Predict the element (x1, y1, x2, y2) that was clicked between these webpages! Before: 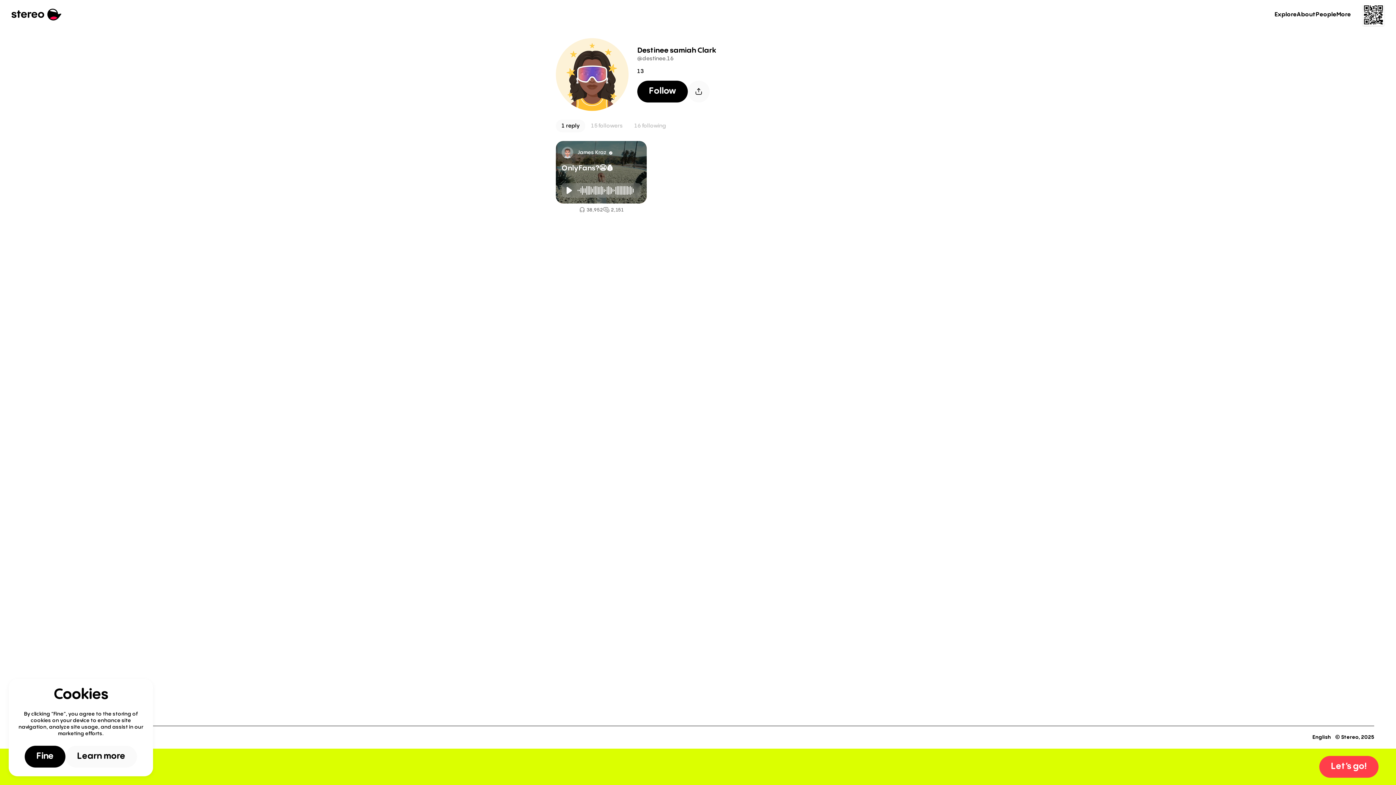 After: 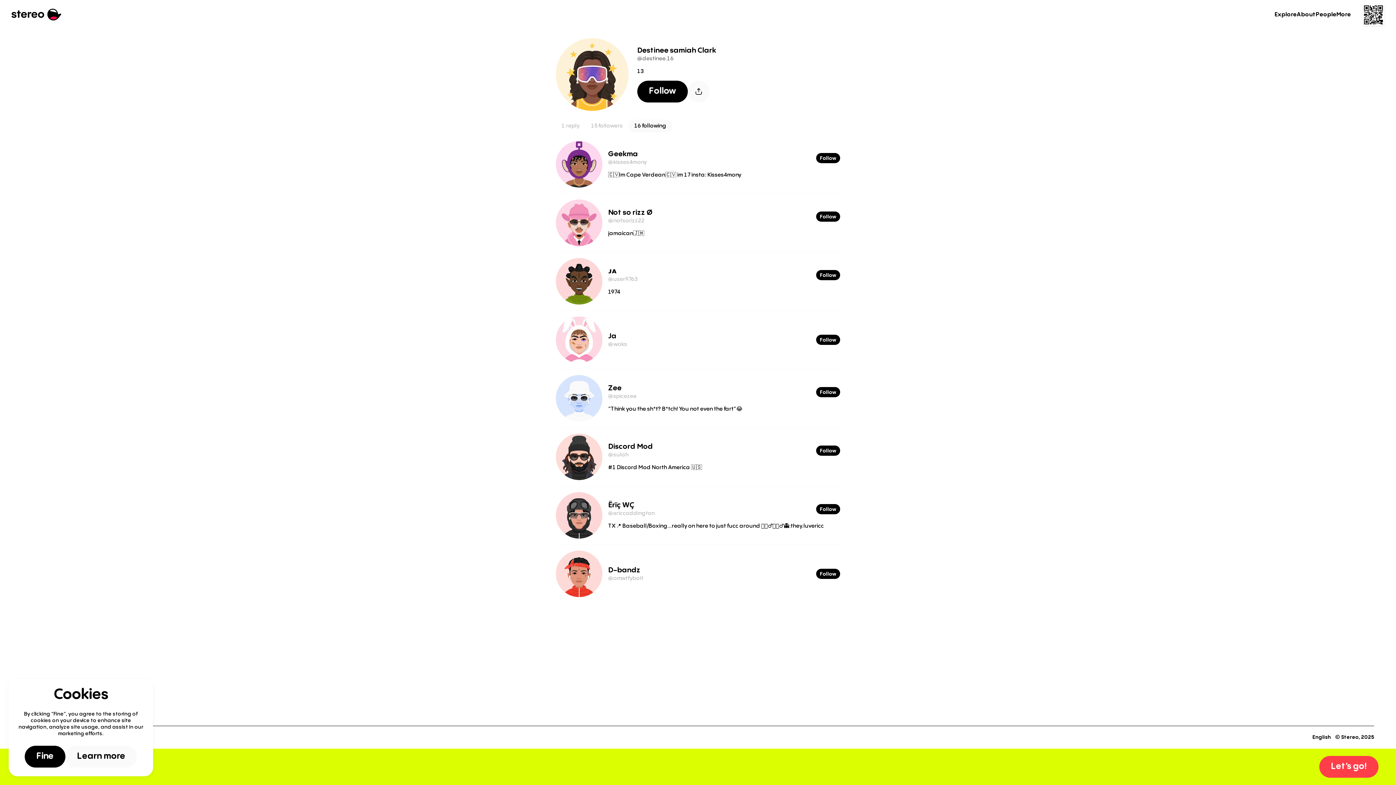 Action: bbox: (628, 119, 672, 132) label: 16 following